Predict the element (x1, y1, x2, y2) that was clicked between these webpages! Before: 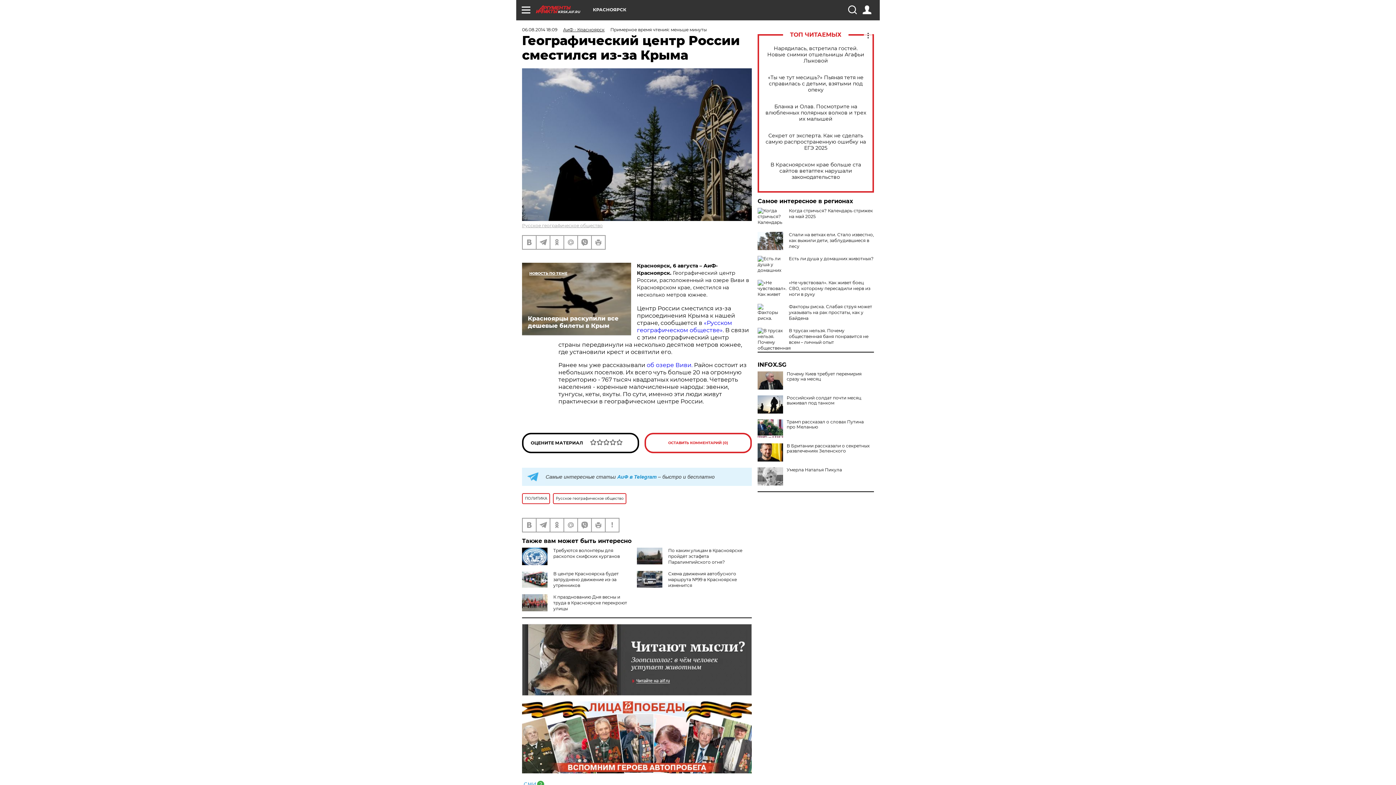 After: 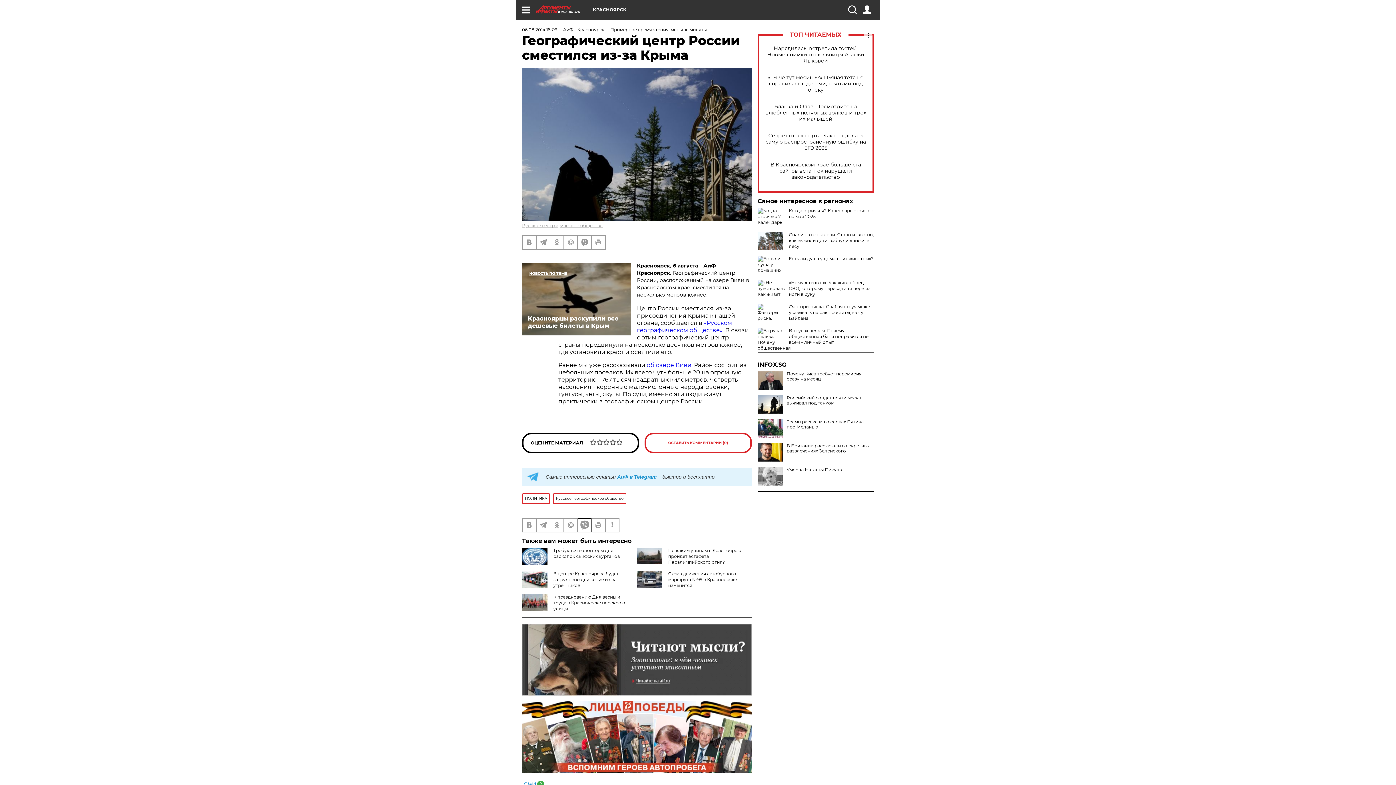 Action: bbox: (578, 518, 591, 531)